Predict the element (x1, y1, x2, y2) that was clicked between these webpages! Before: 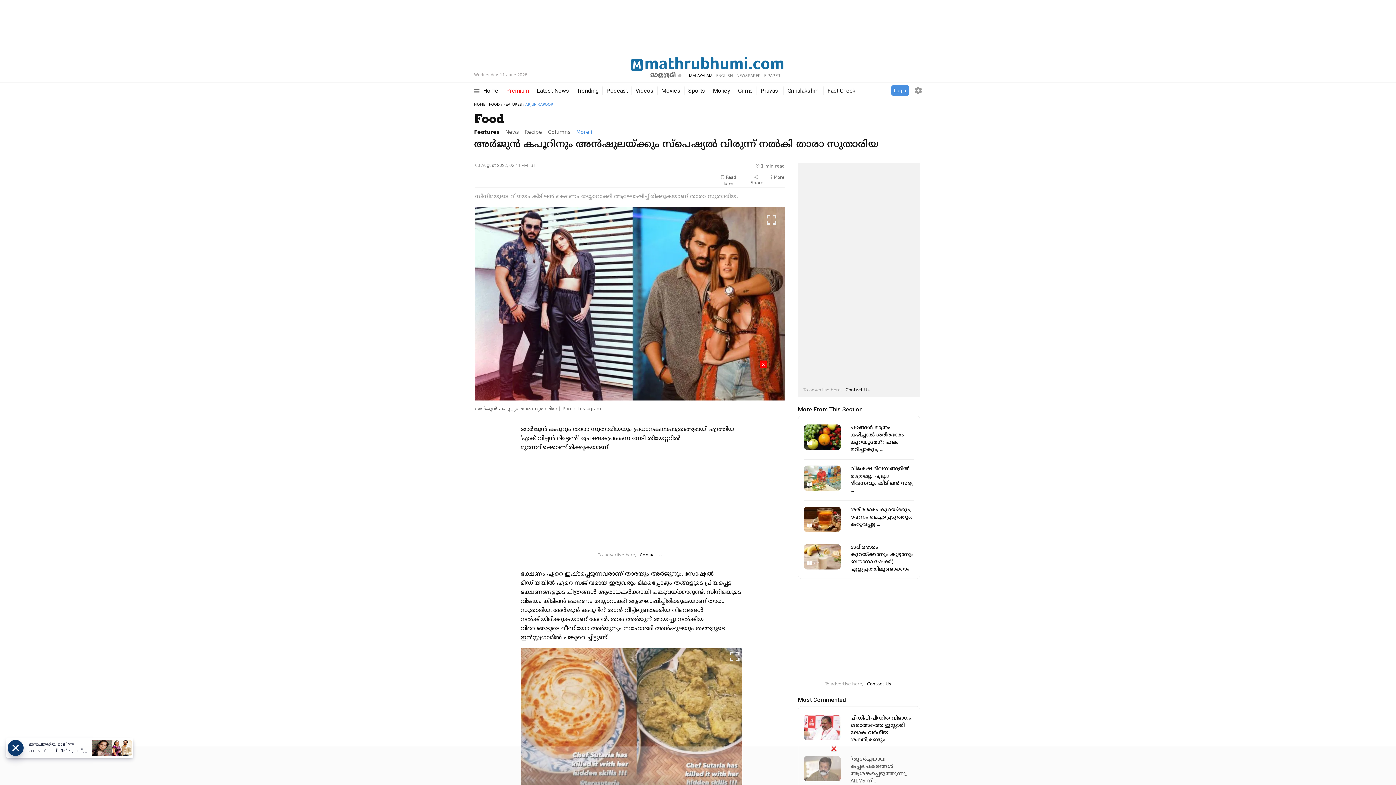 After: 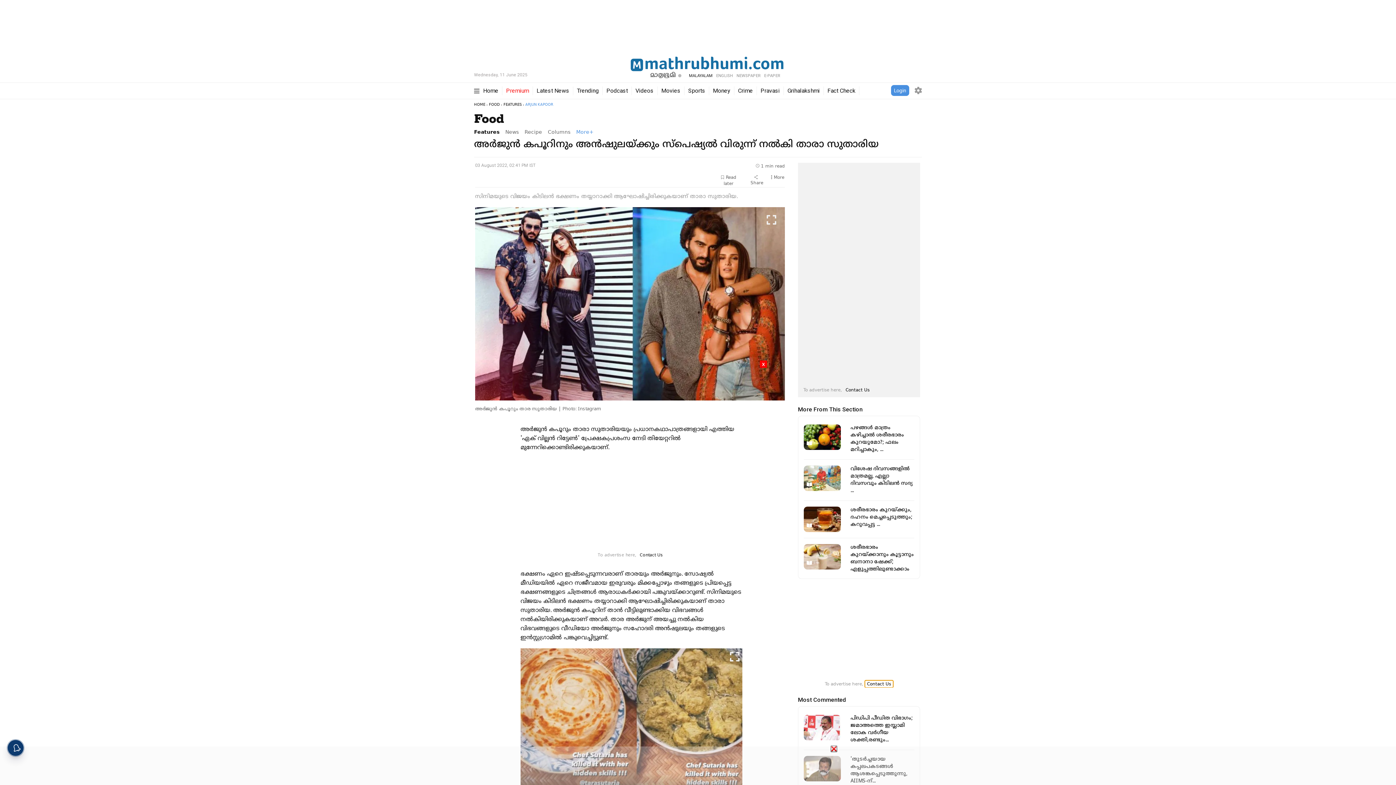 Action: bbox: (865, 680, 893, 688) label: Contact Us